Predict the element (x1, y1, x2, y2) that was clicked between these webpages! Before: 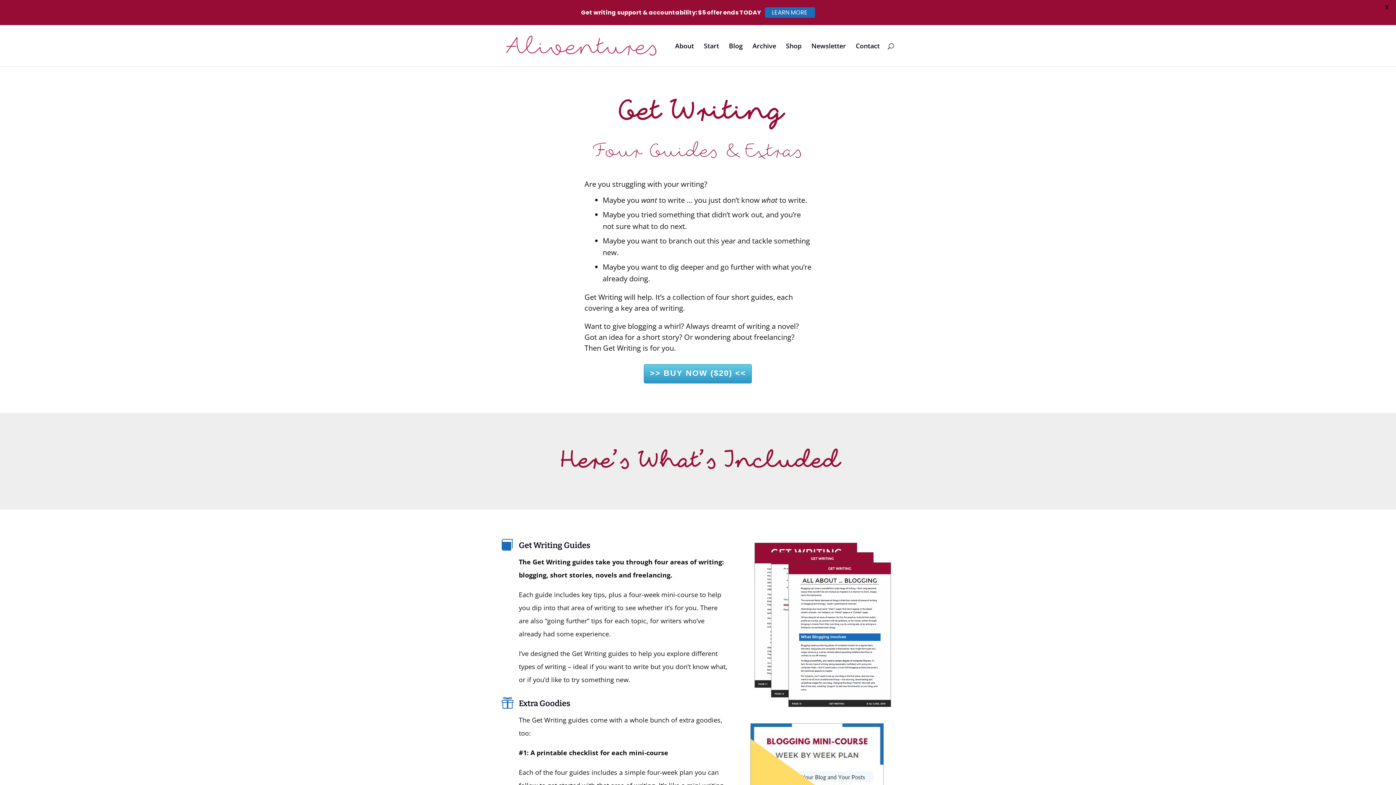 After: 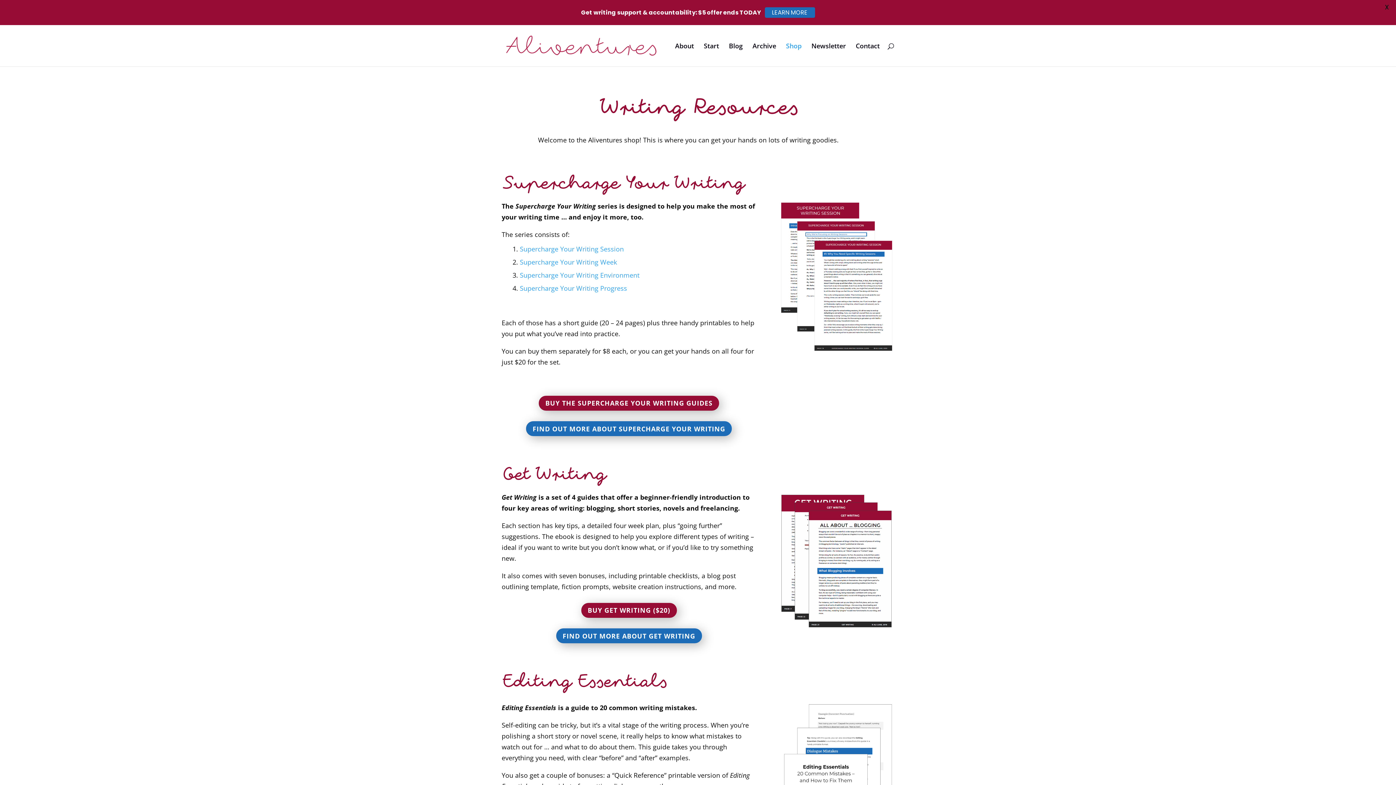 Action: bbox: (786, 43, 801, 66) label: Shop